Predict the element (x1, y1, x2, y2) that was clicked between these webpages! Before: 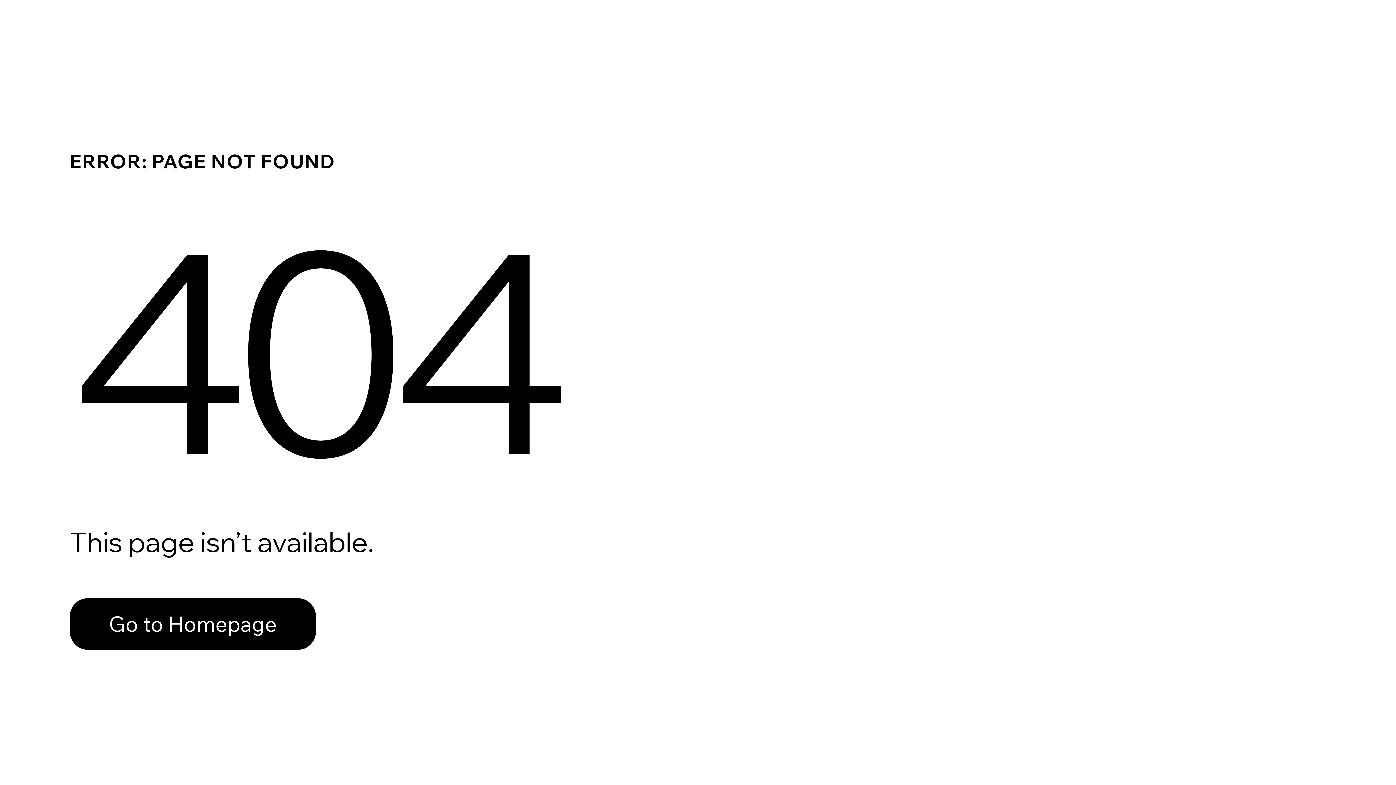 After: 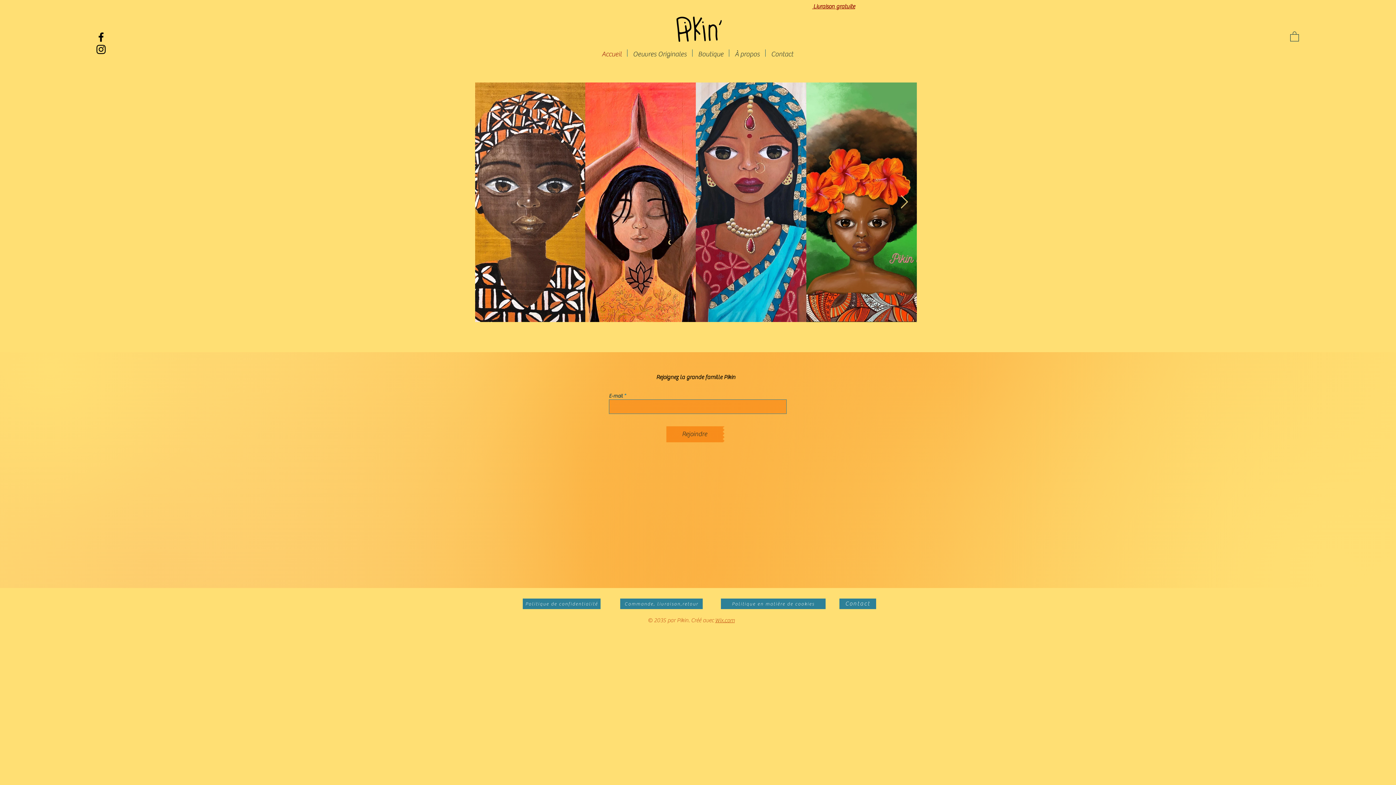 Action: label: Go to Homepage bbox: (69, 598, 316, 650)